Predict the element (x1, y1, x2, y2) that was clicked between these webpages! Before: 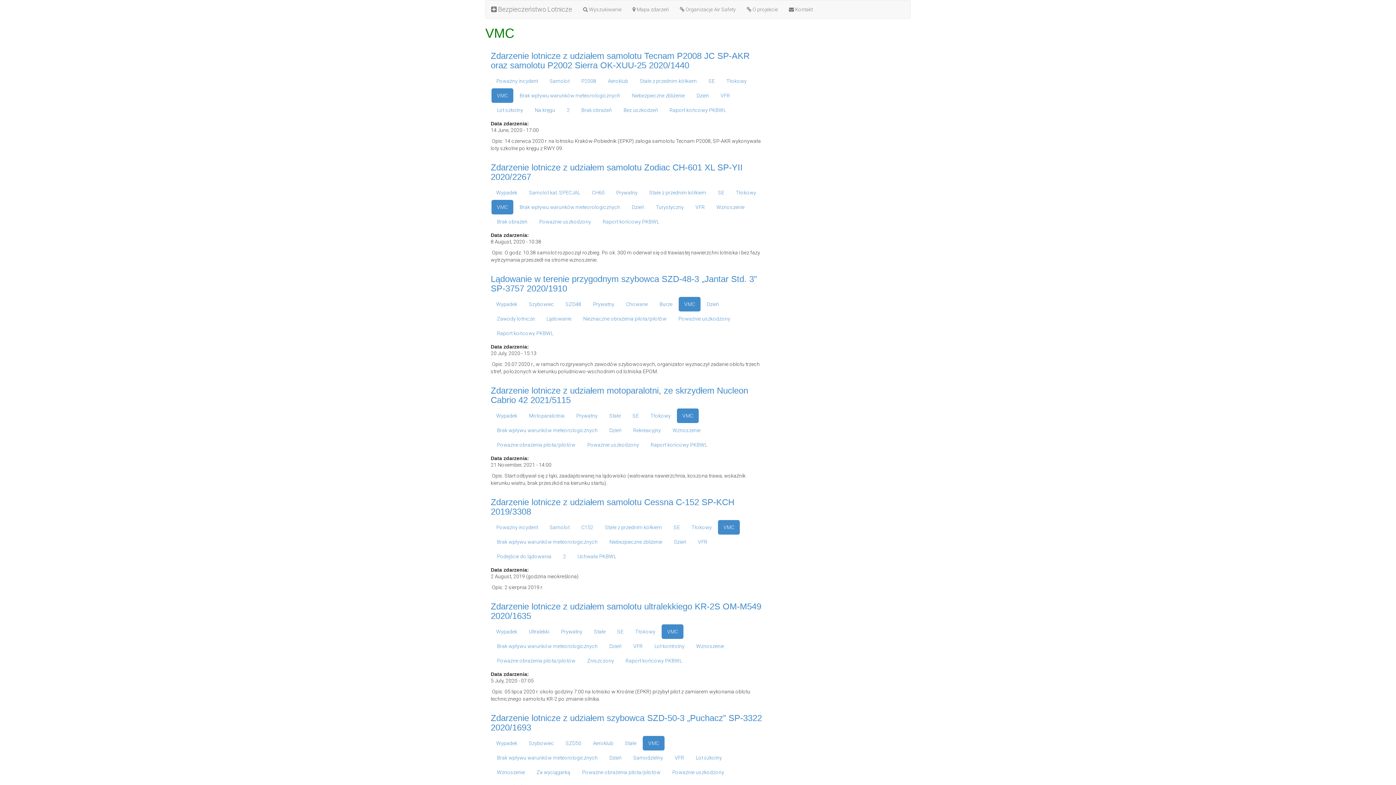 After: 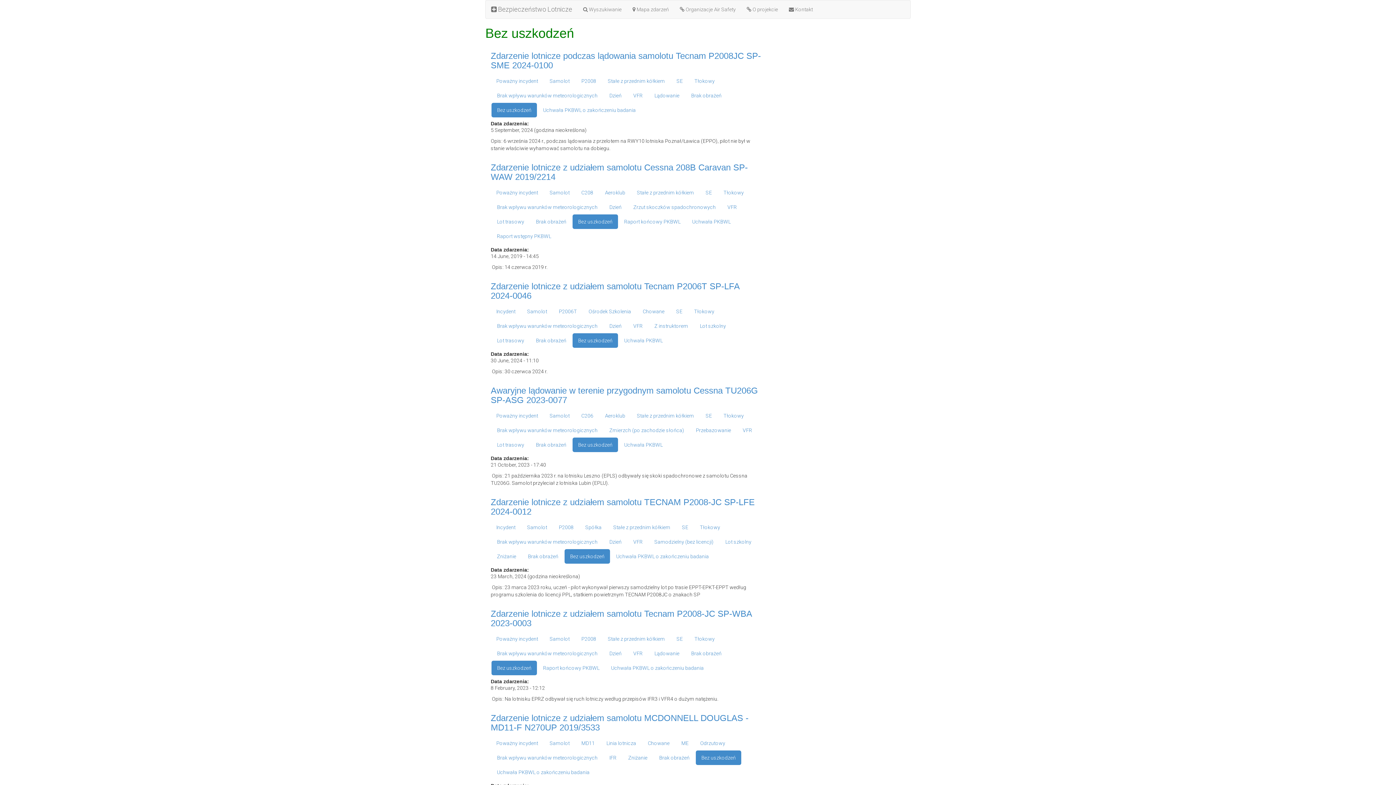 Action: label: Bez uszkodzeń bbox: (618, 102, 663, 117)